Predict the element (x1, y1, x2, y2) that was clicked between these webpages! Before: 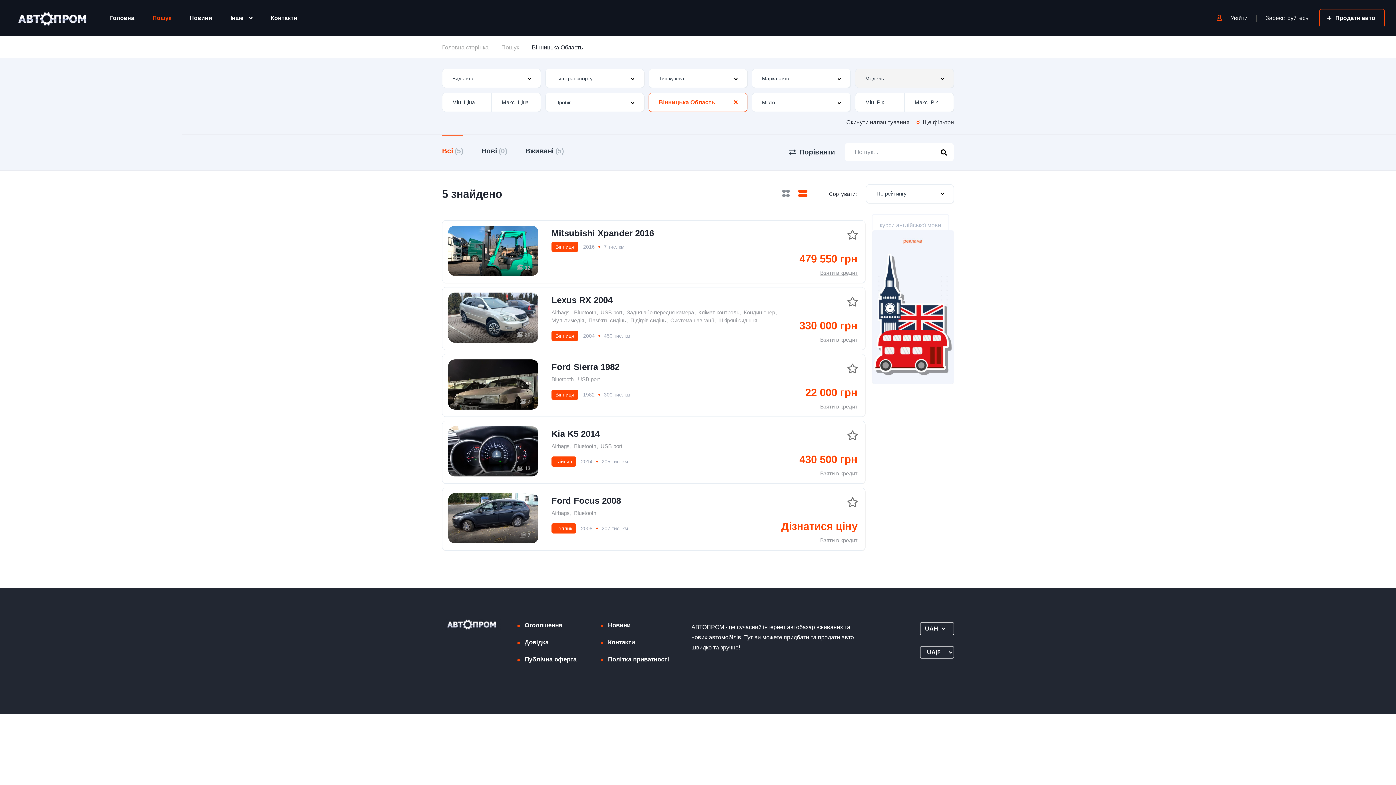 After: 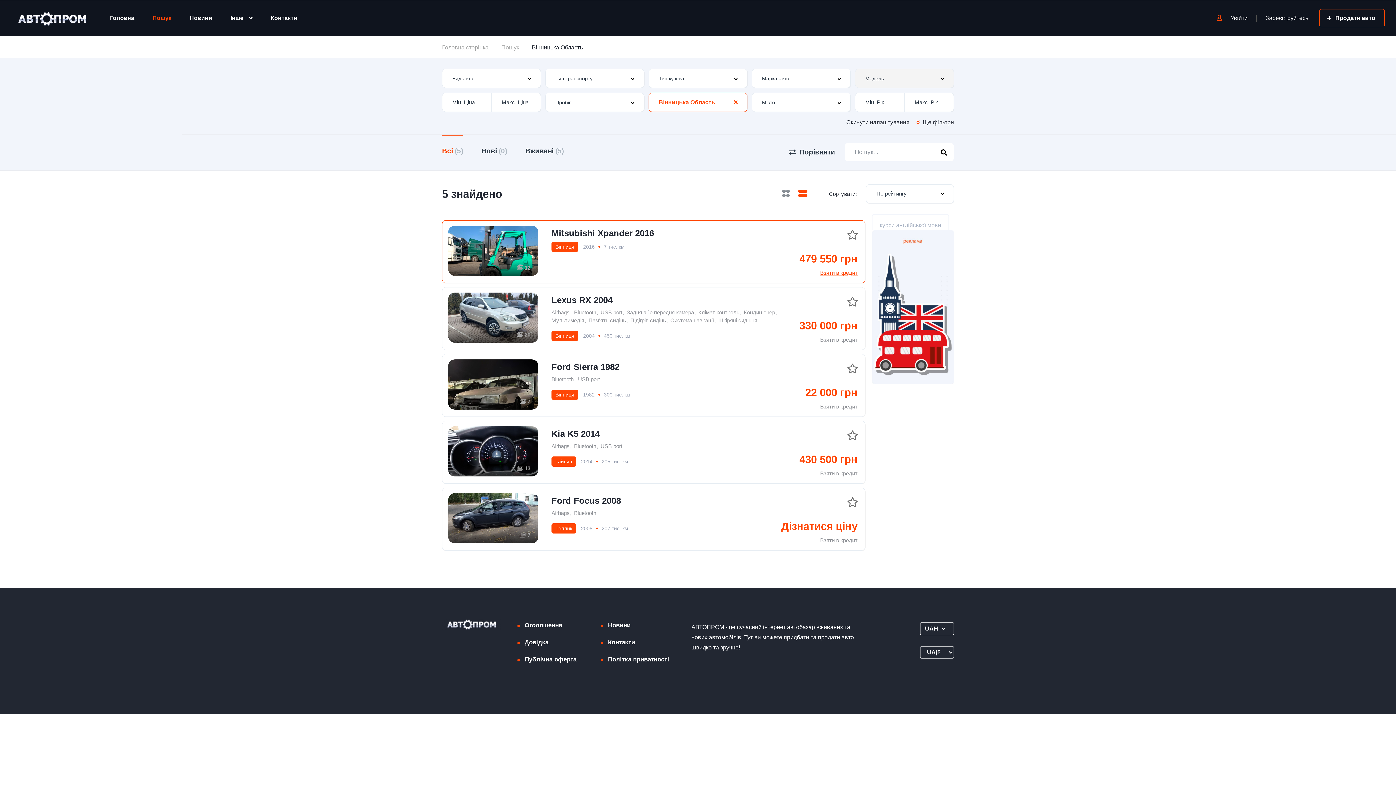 Action: label: Взяти в кредит bbox: (820, 269, 857, 276)